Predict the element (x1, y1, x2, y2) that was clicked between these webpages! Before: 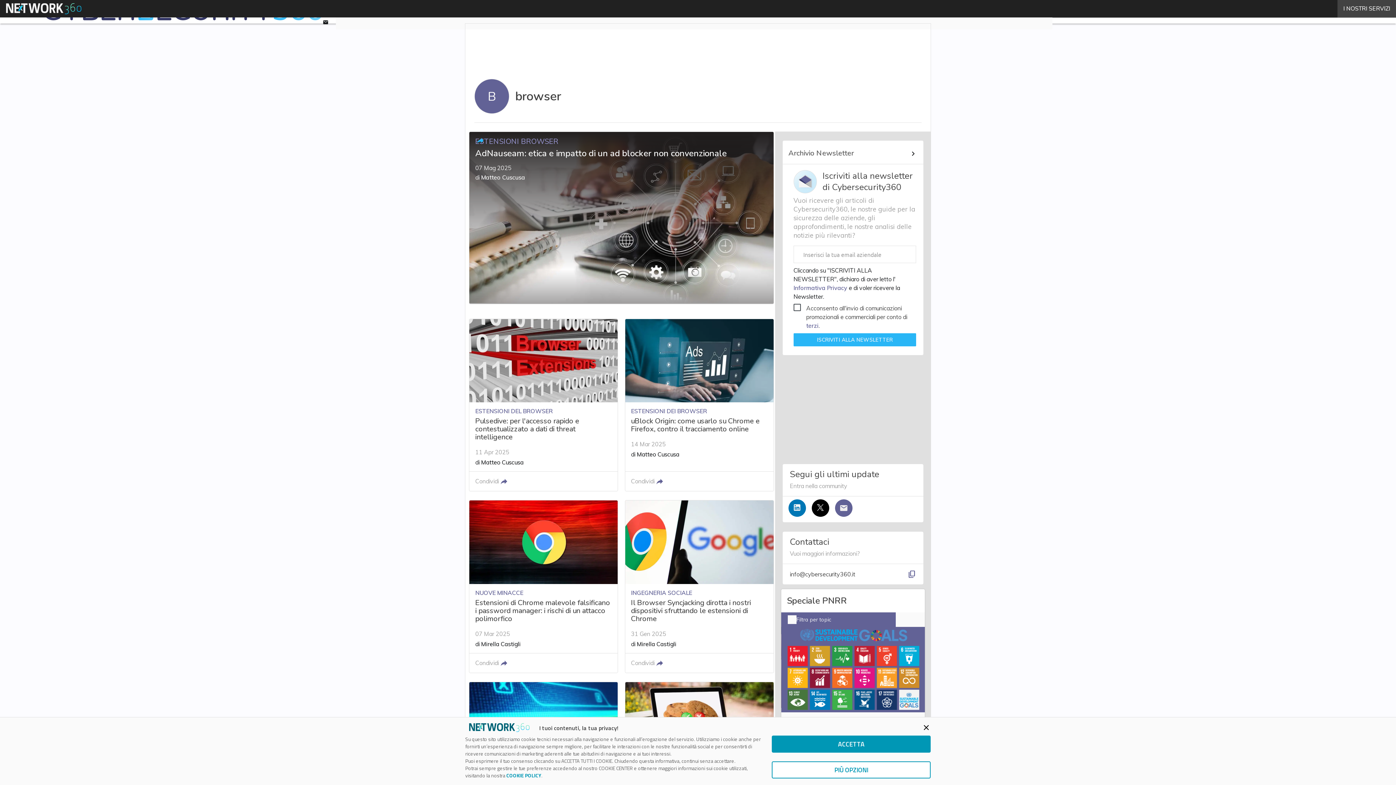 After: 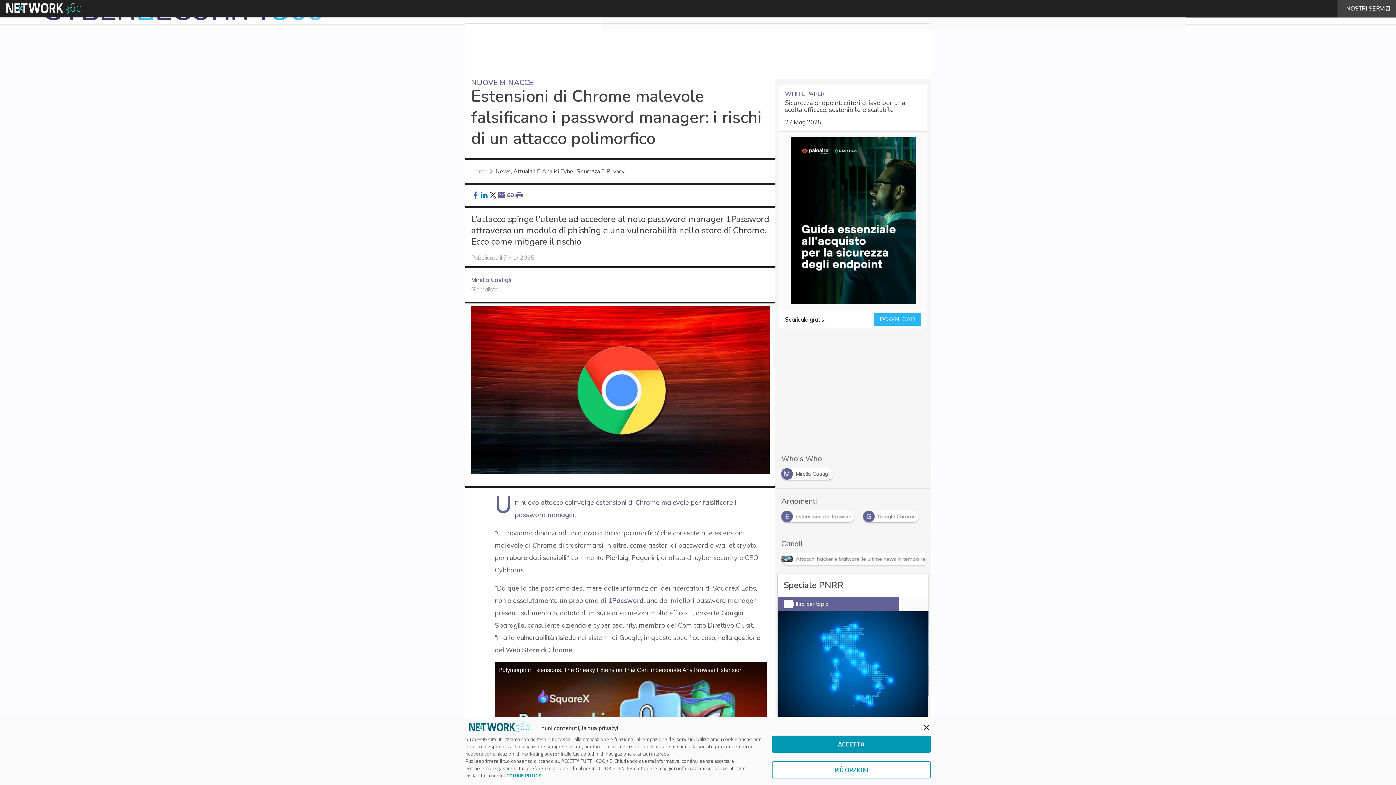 Action: bbox: (469, 500, 617, 672)